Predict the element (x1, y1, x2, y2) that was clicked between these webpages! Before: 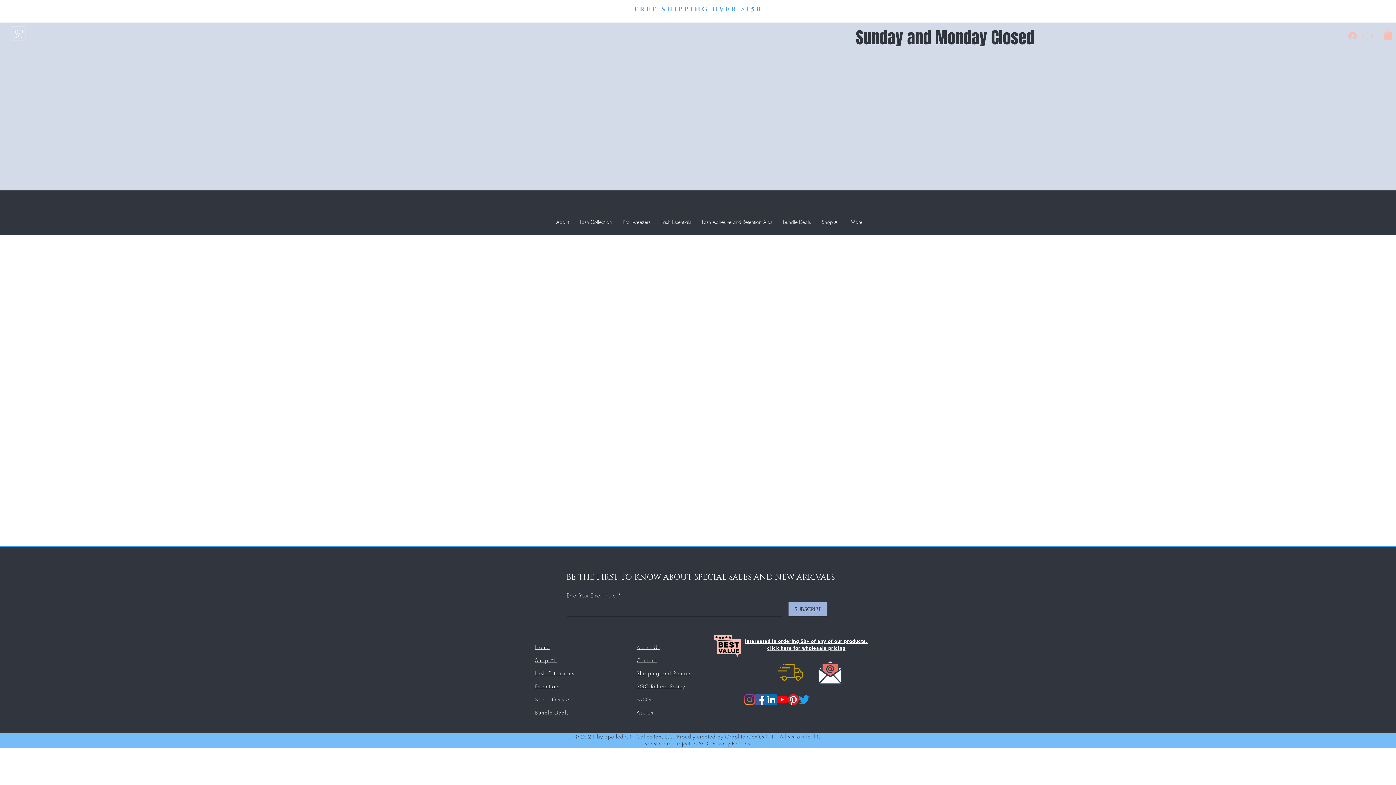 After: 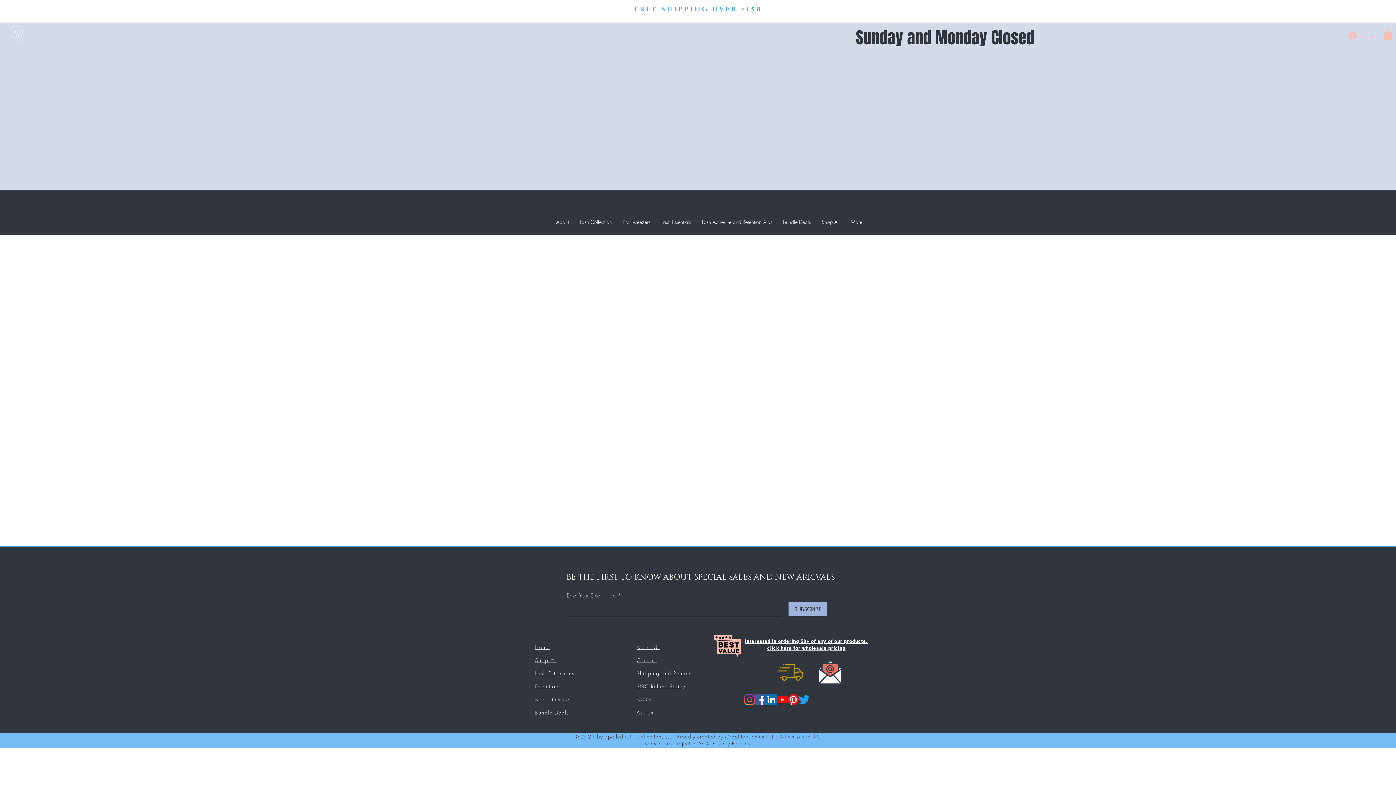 Action: label: LinkedIn bbox: (766, 694, 777, 705)